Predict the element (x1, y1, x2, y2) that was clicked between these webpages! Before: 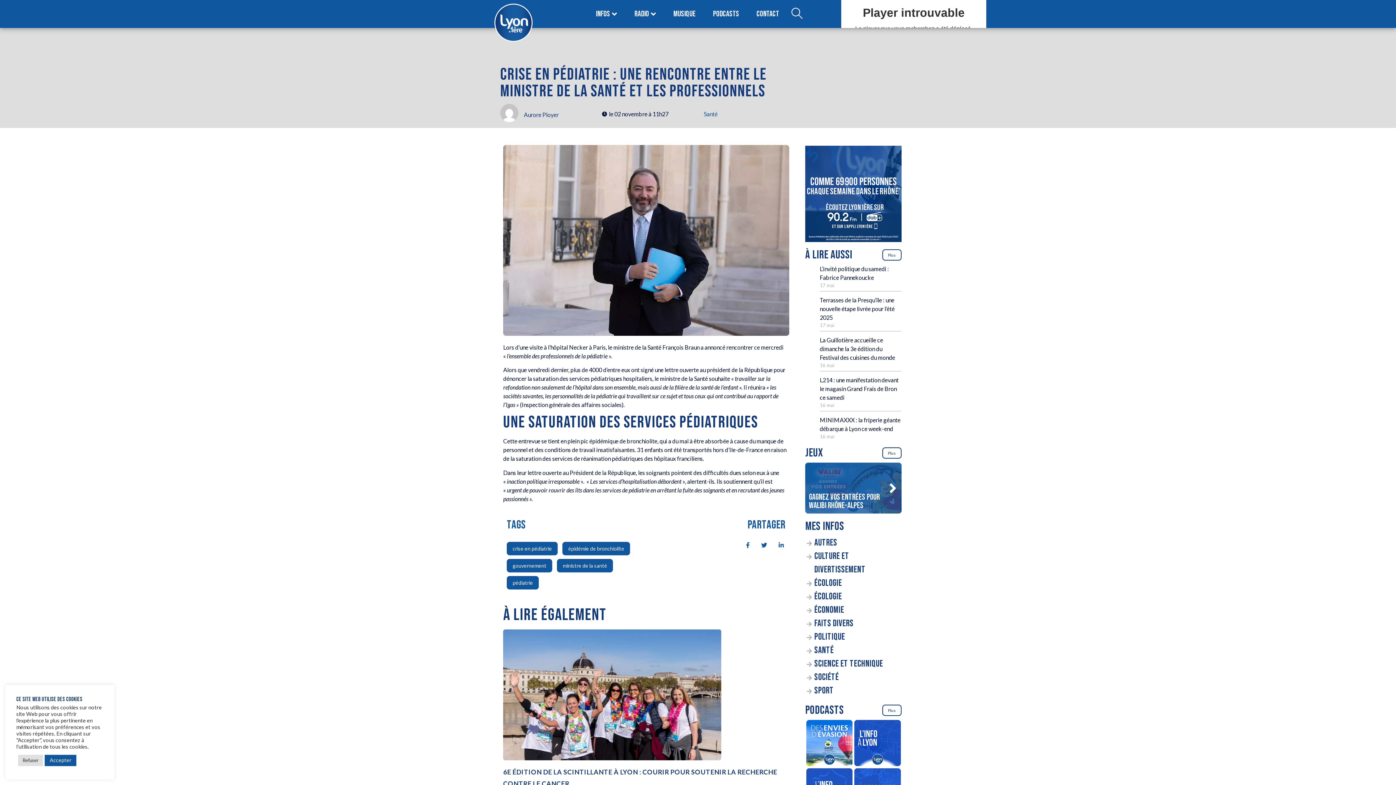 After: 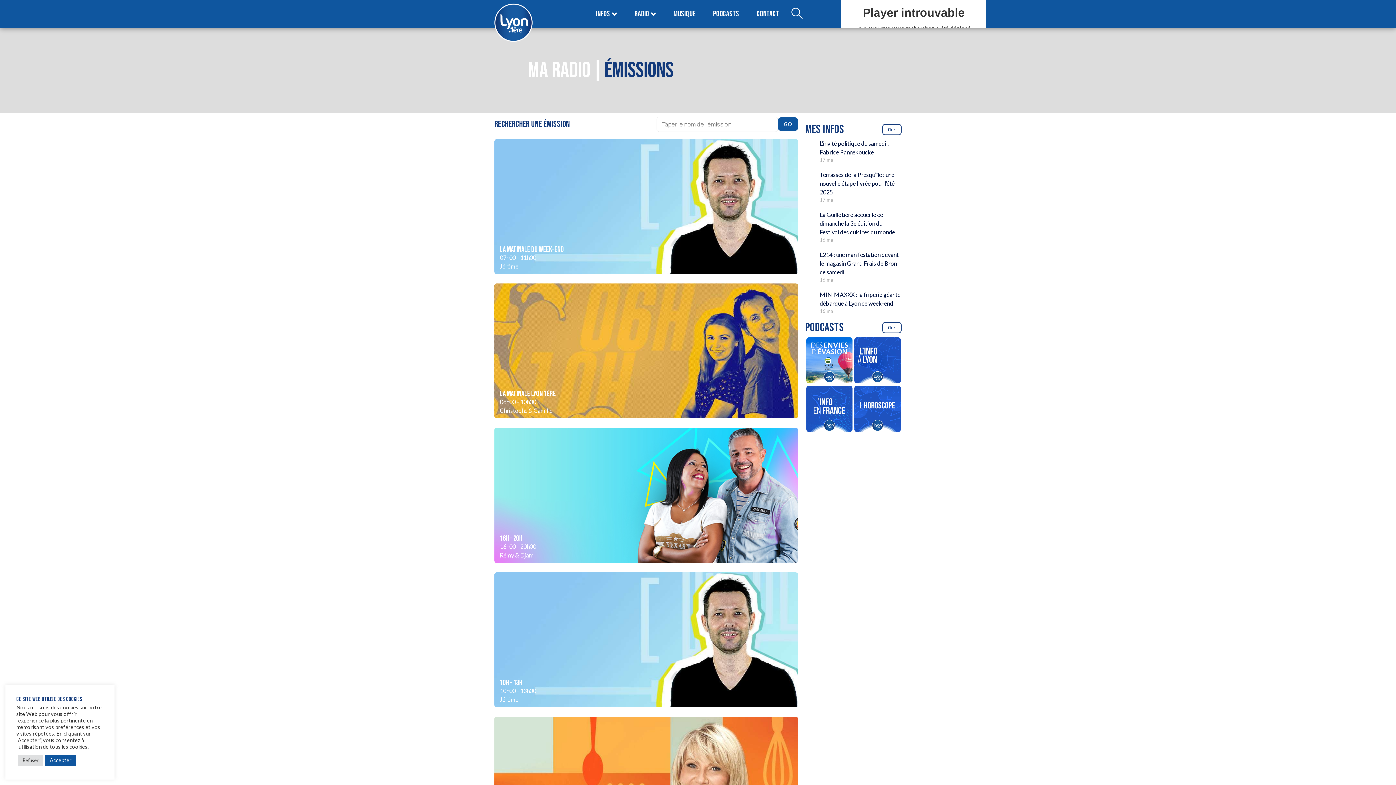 Action: label: RADIO bbox: (625, 4, 664, 23)